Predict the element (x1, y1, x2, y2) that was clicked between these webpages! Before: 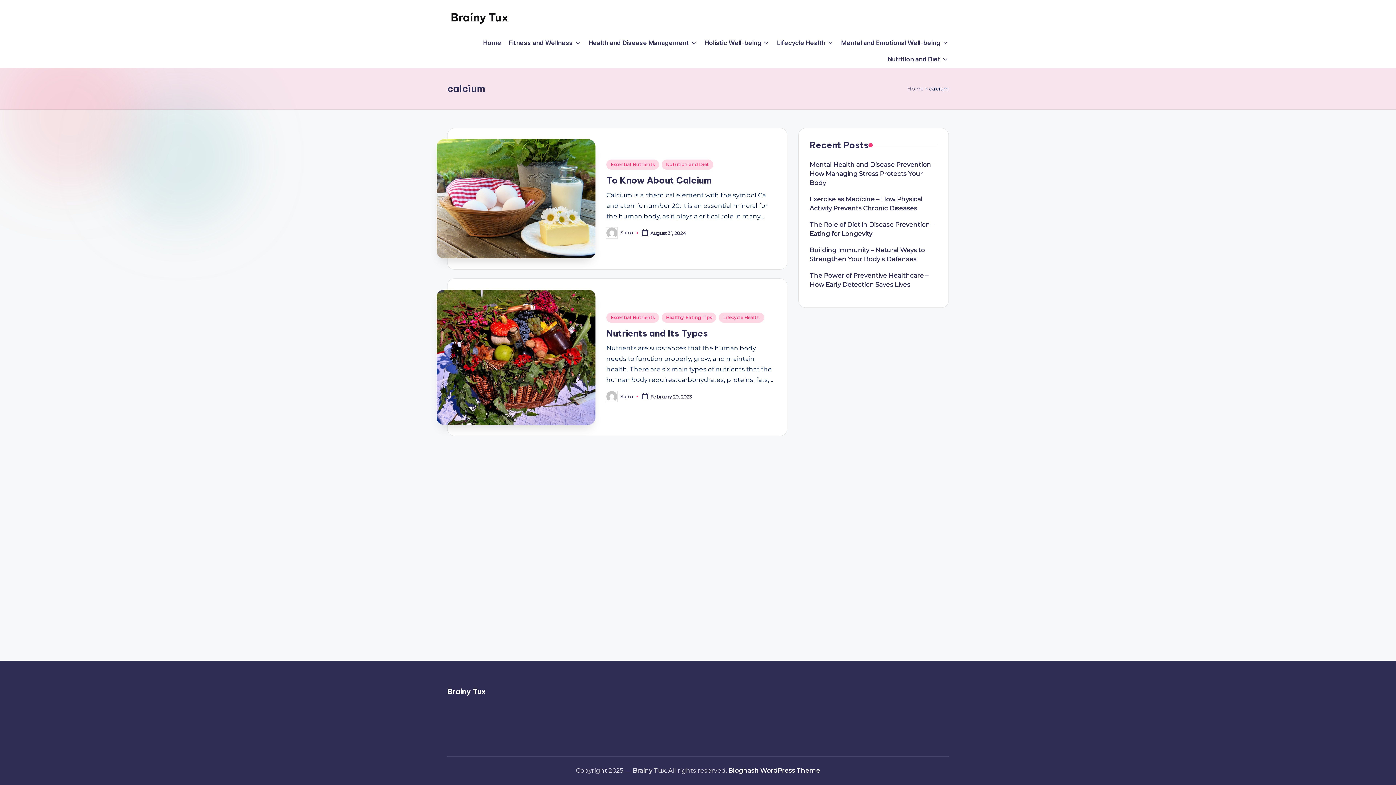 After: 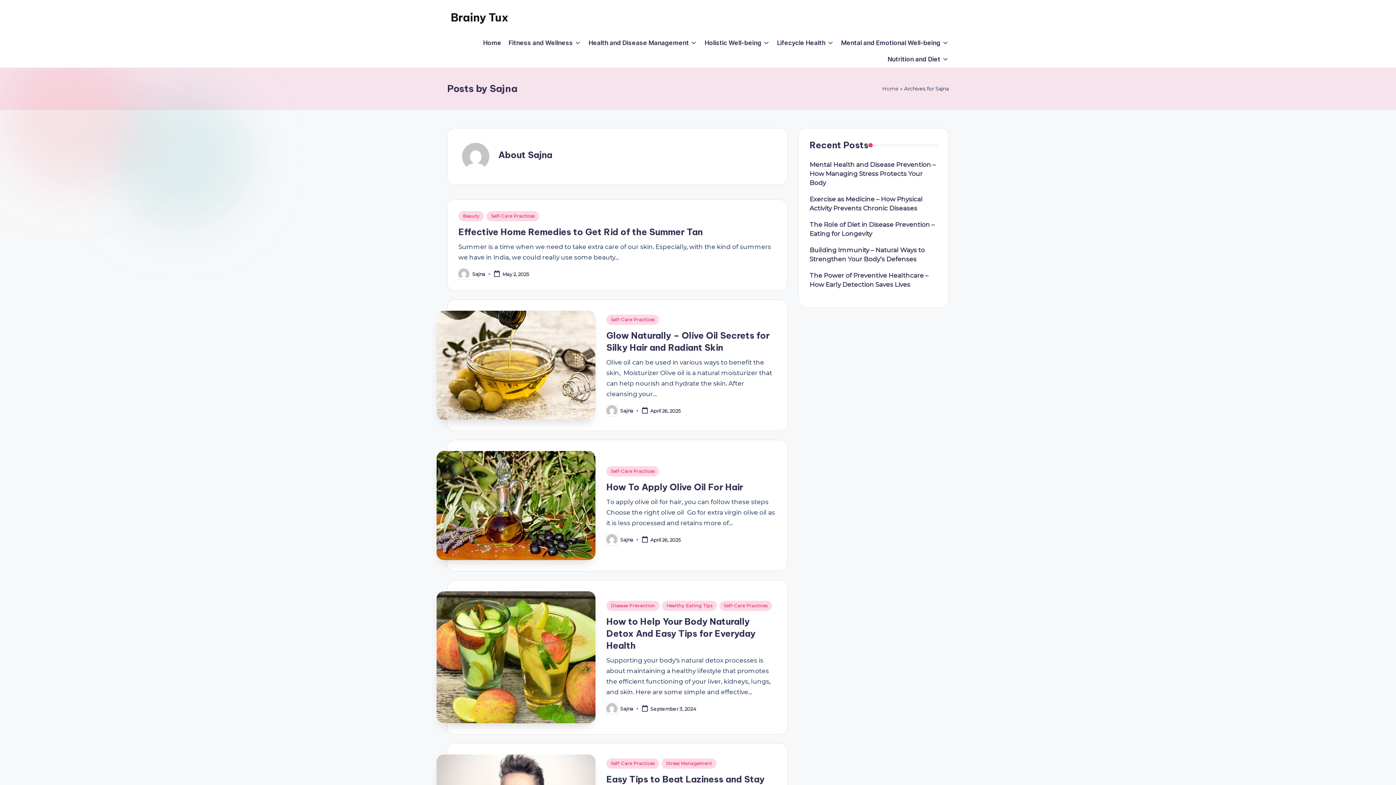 Action: bbox: (620, 229, 633, 235) label: Sajna